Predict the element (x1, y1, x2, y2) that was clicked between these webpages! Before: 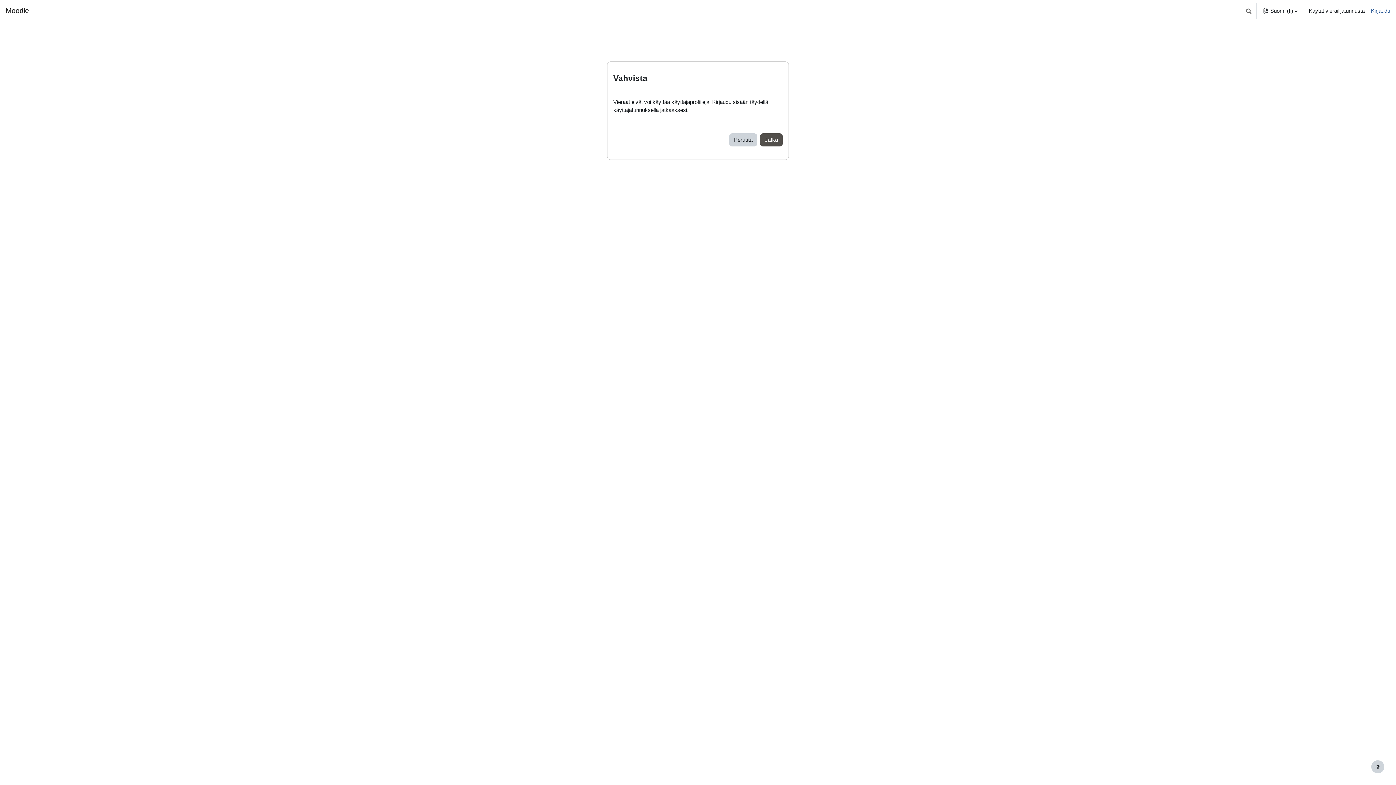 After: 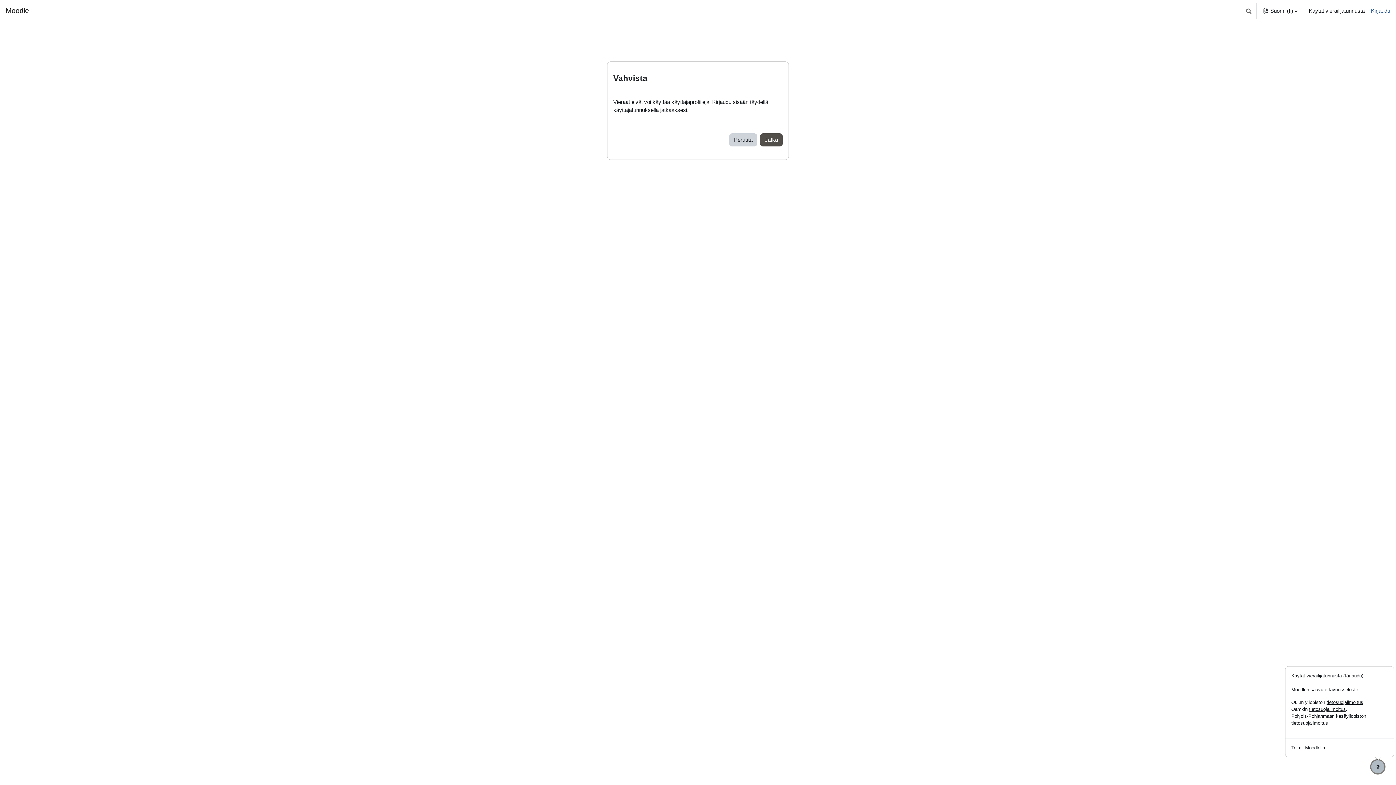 Action: label: Show footer bbox: (1371, 760, 1384, 773)